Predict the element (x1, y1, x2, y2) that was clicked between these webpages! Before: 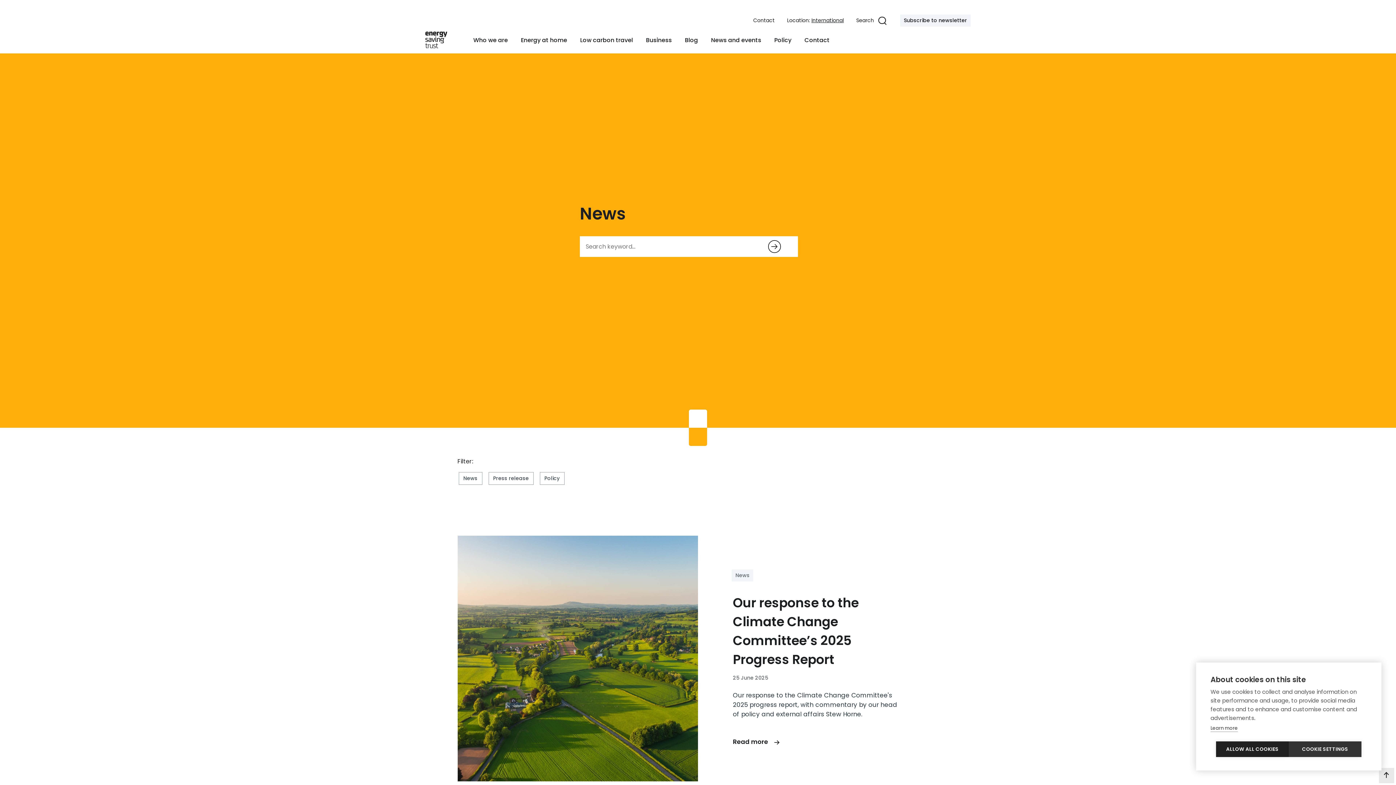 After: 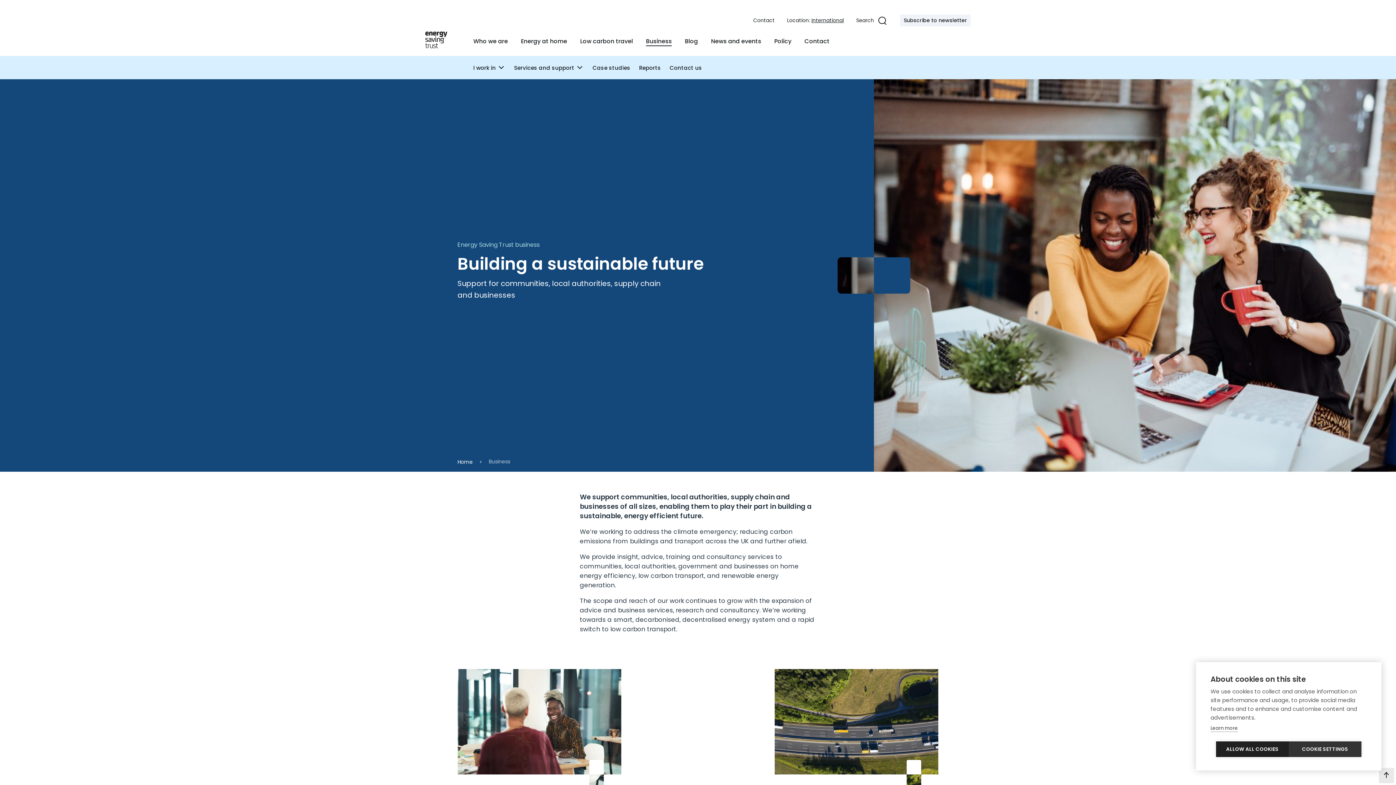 Action: label: Business bbox: (646, 35, 672, 44)